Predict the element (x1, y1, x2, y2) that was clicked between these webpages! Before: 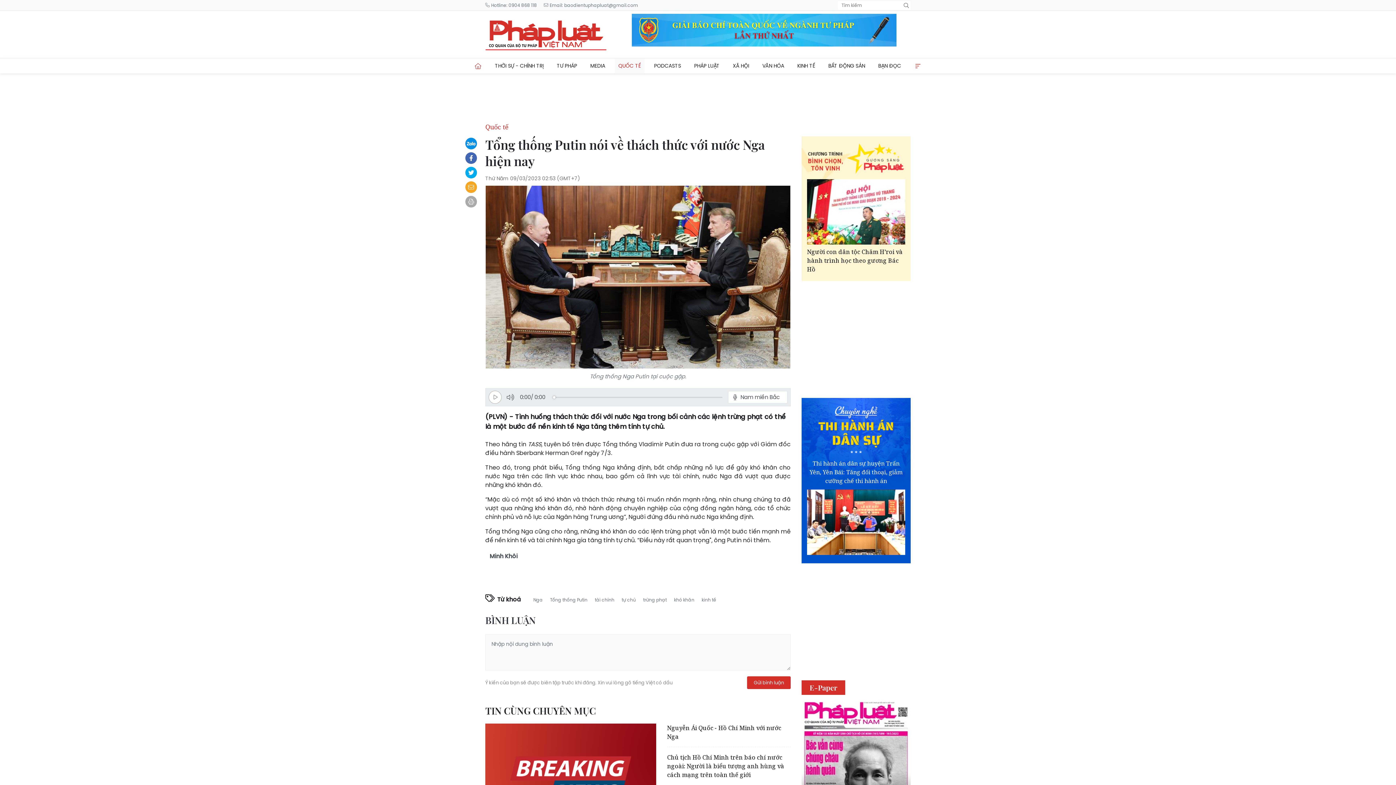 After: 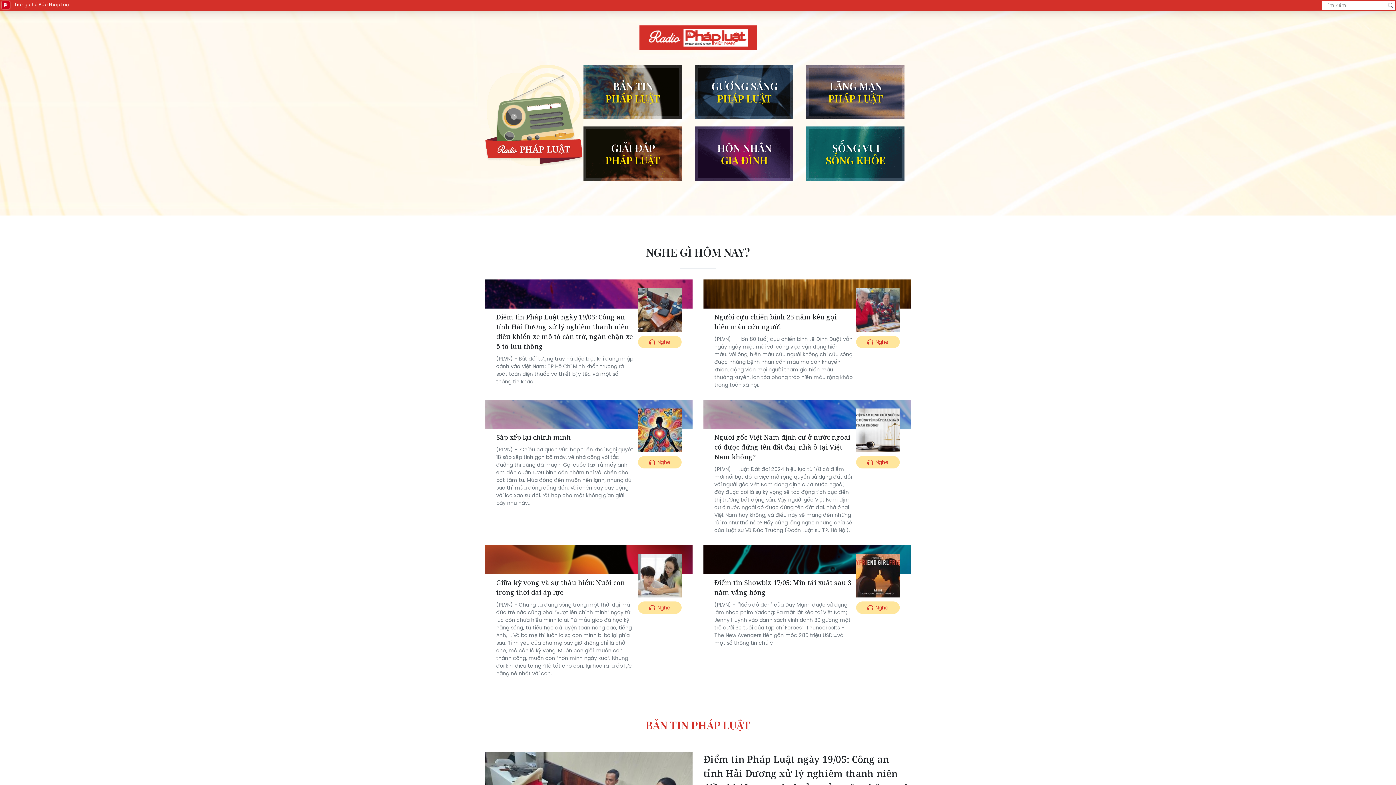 Action: label: PODCASTS bbox: (650, 58, 684, 73)